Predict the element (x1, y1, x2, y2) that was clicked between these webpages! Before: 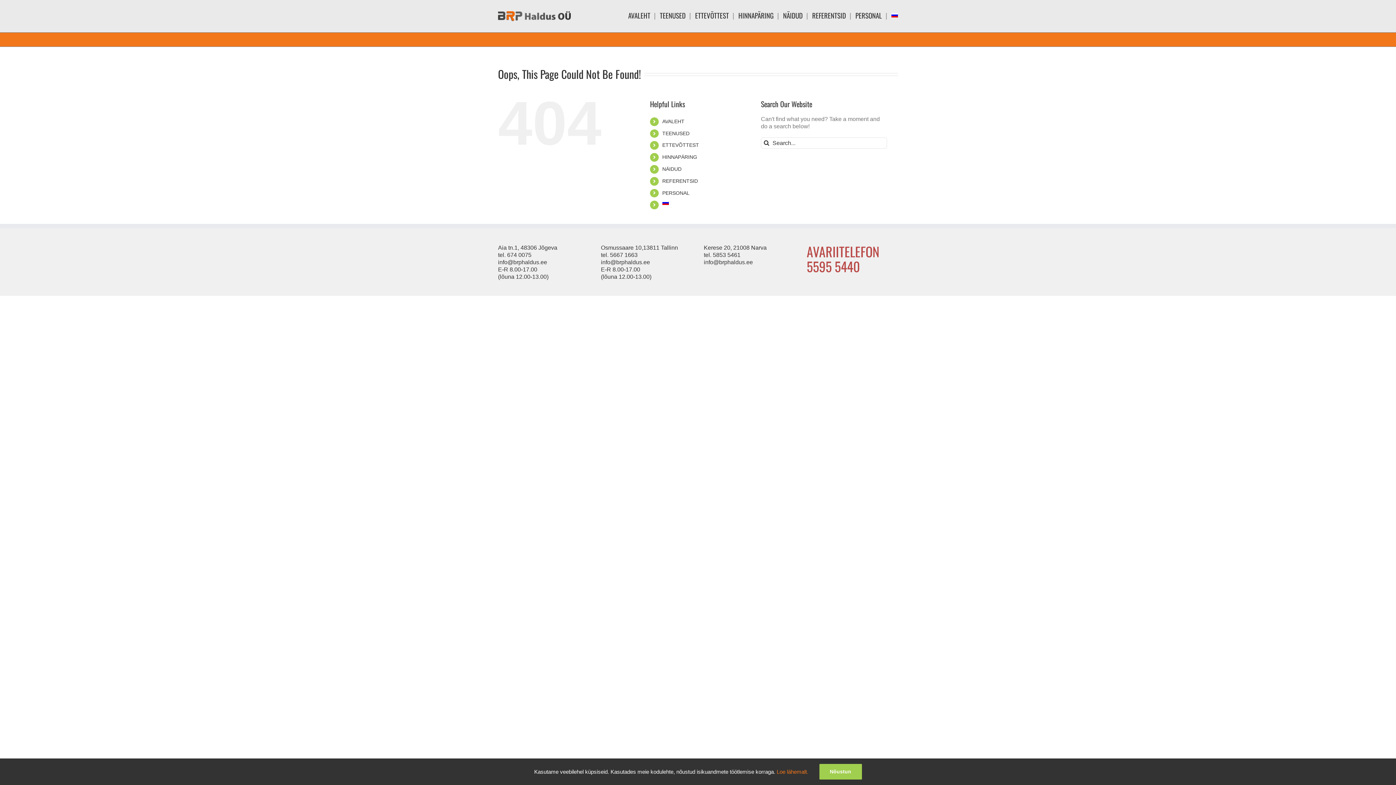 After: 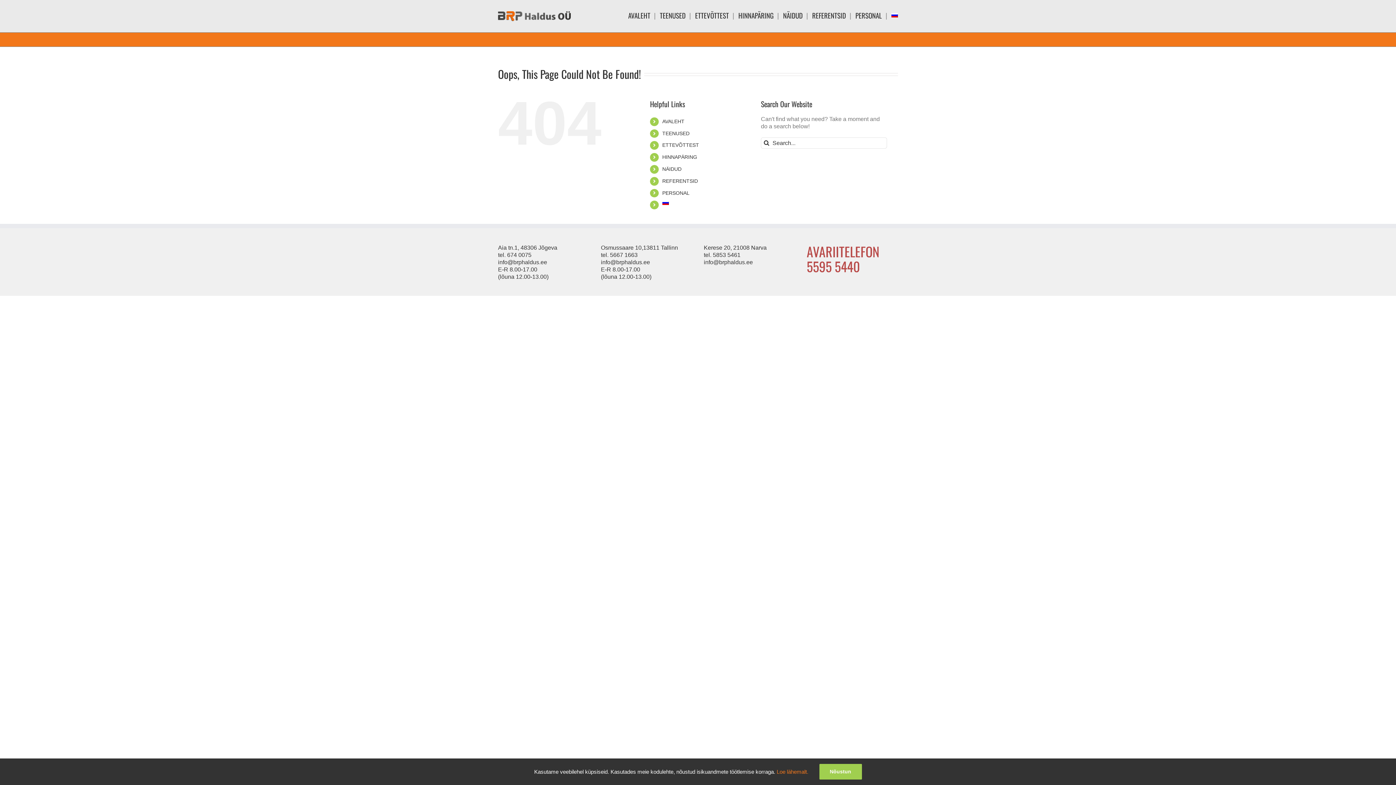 Action: bbox: (498, 259, 547, 265) label: info@brphaldus.ee